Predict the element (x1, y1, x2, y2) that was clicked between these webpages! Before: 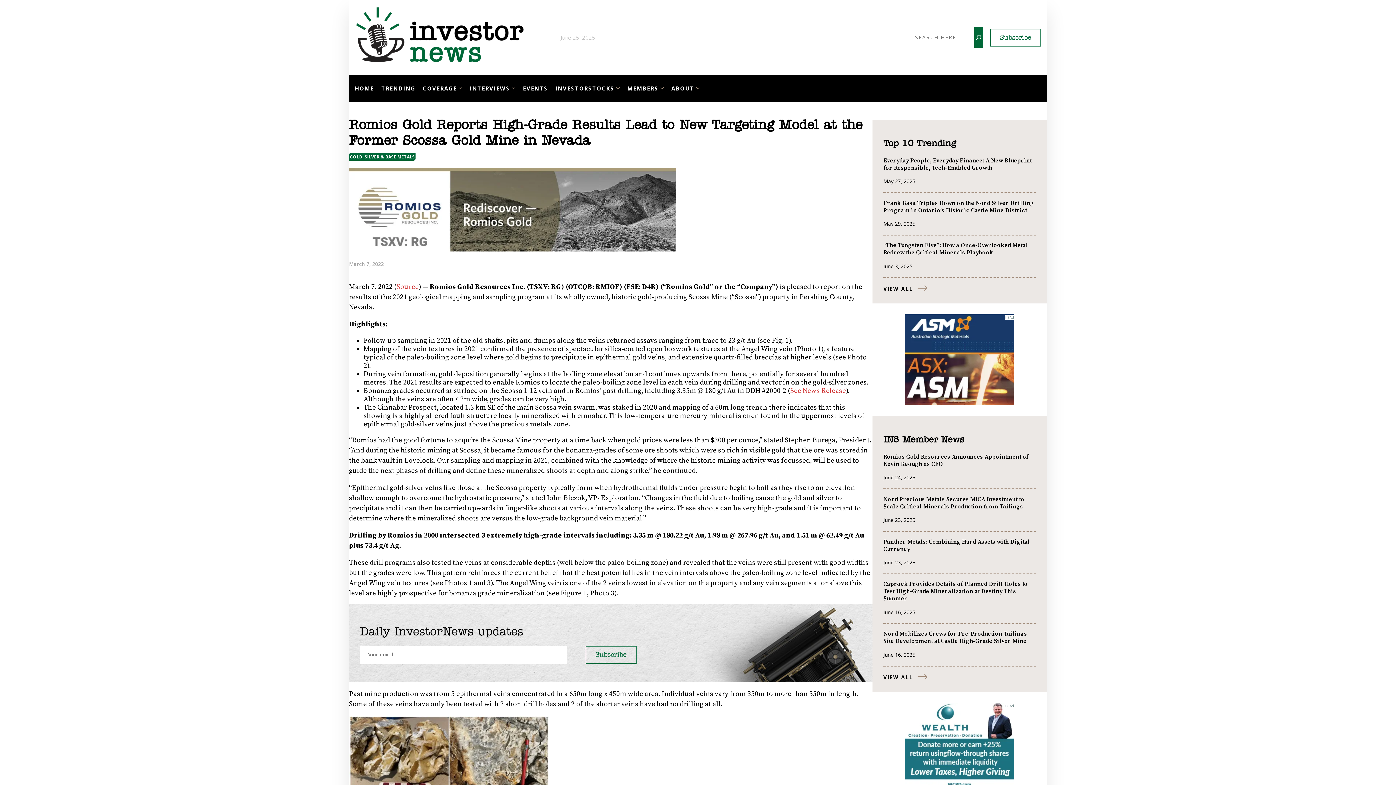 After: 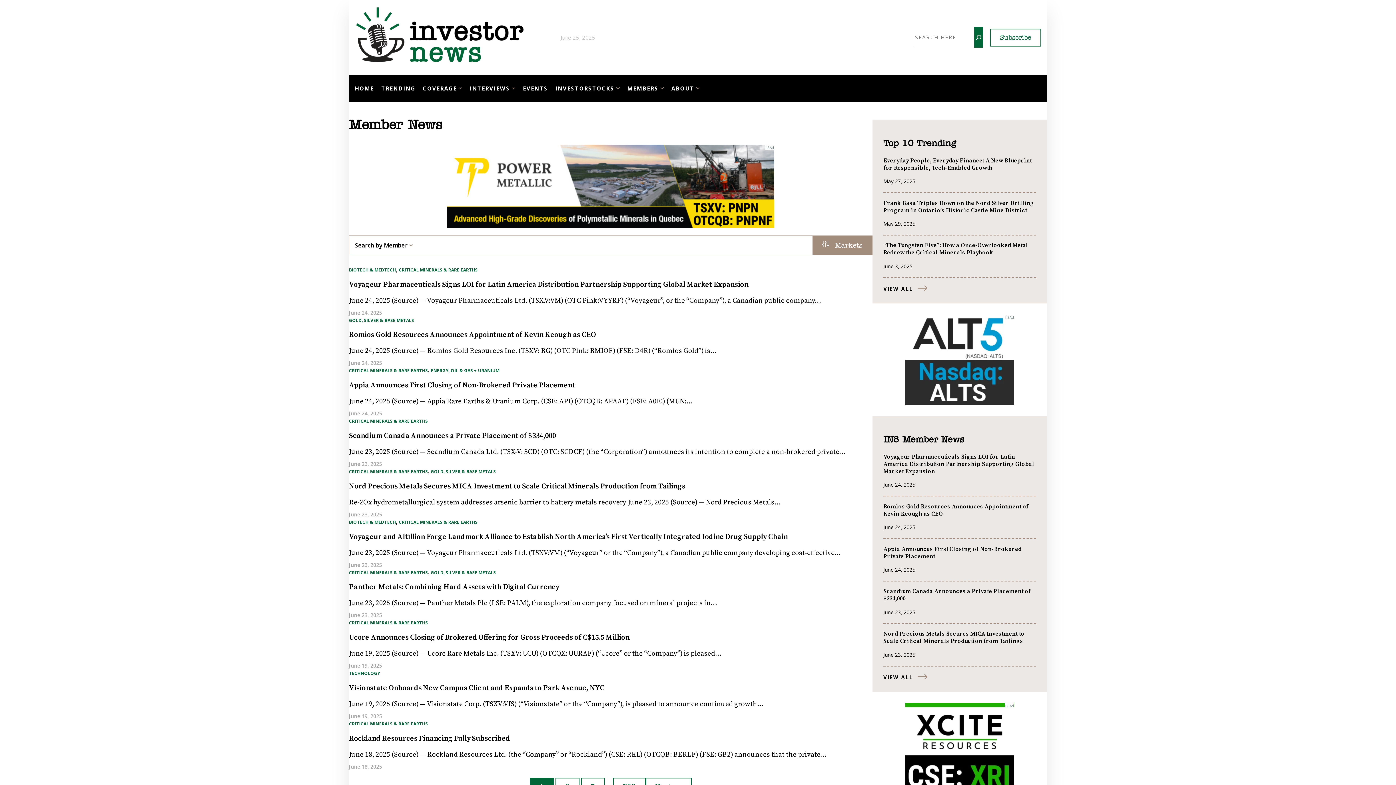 Action: label: IN8 Member News bbox: (883, 435, 964, 444)